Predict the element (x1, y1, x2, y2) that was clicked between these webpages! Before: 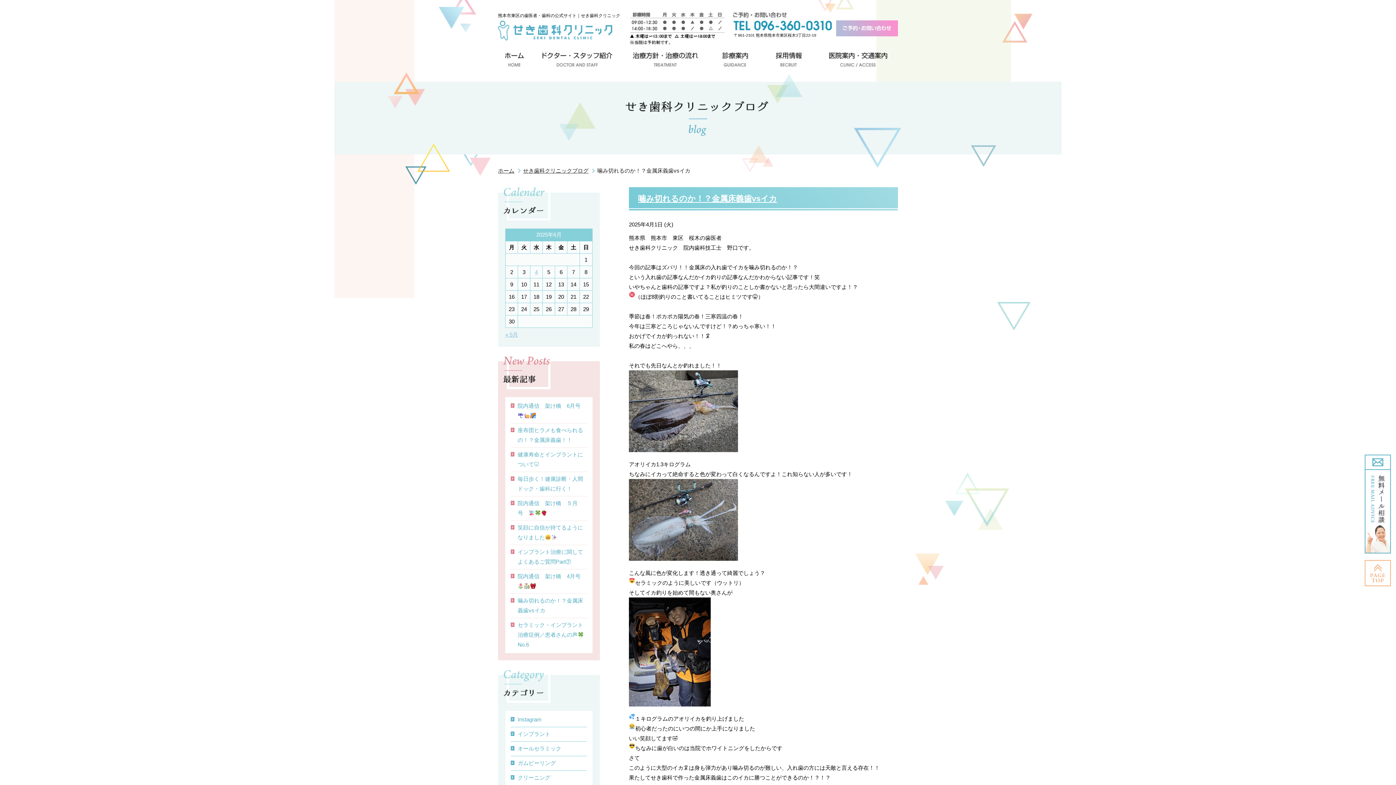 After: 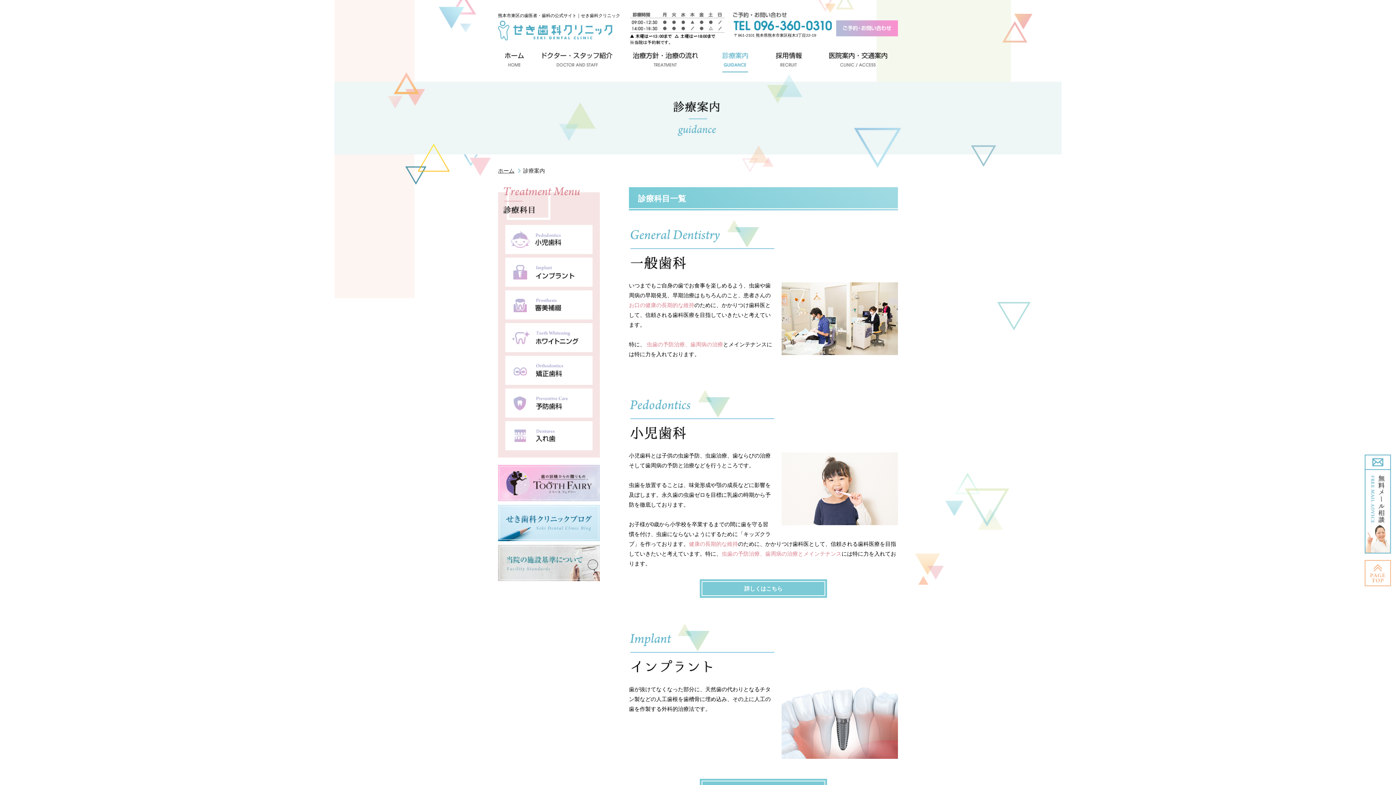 Action: bbox: (710, 52, 762, 72) label: 診療案内